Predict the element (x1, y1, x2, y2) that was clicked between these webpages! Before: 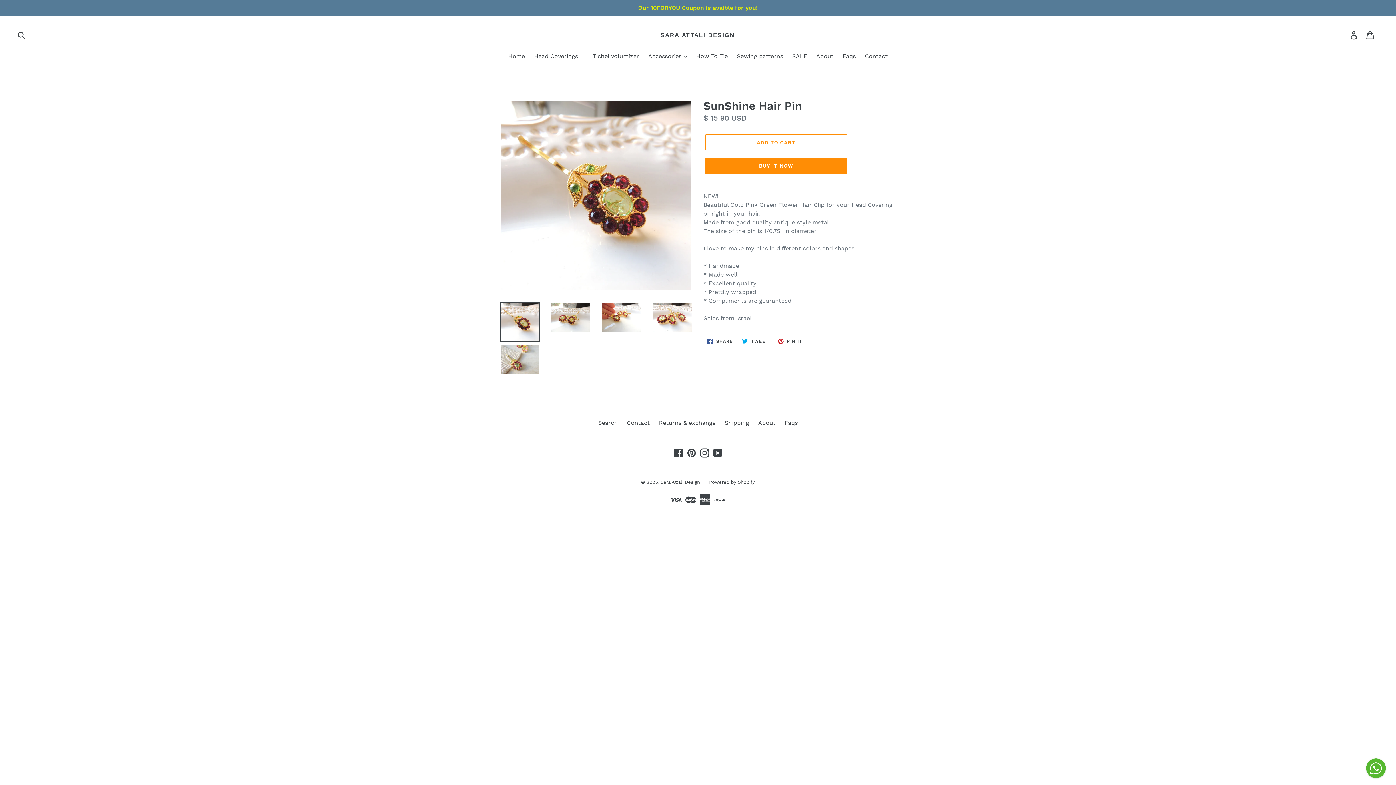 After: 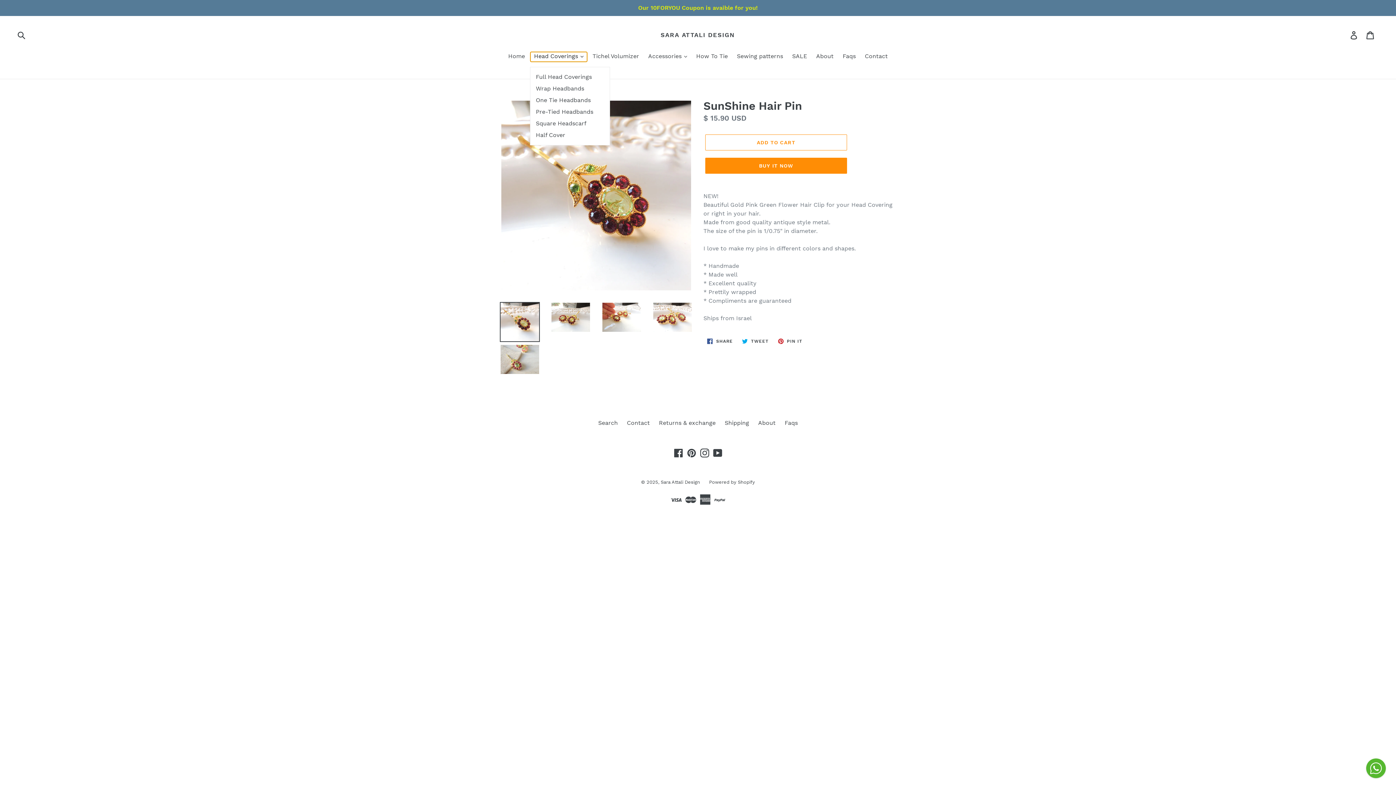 Action: label: Head Coverings  bbox: (530, 52, 587, 61)